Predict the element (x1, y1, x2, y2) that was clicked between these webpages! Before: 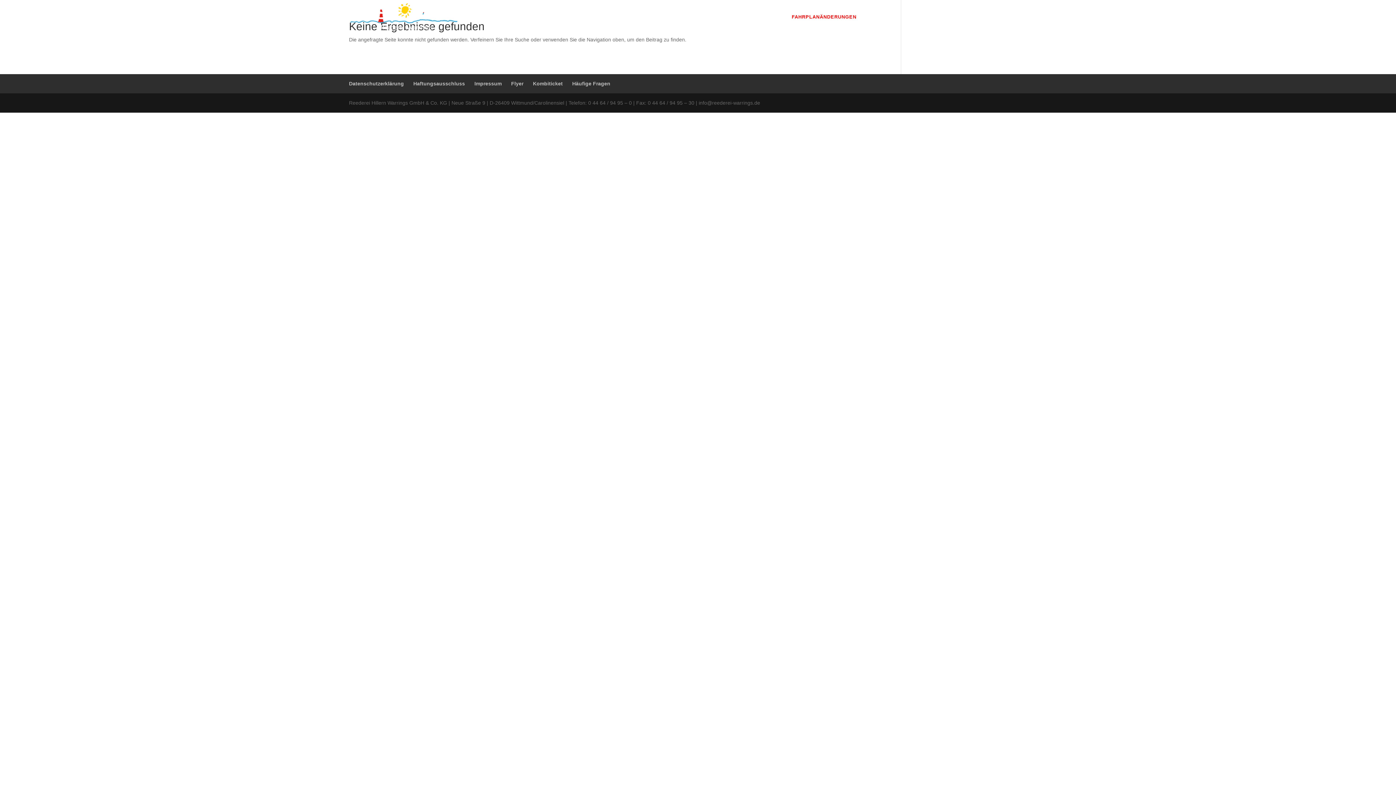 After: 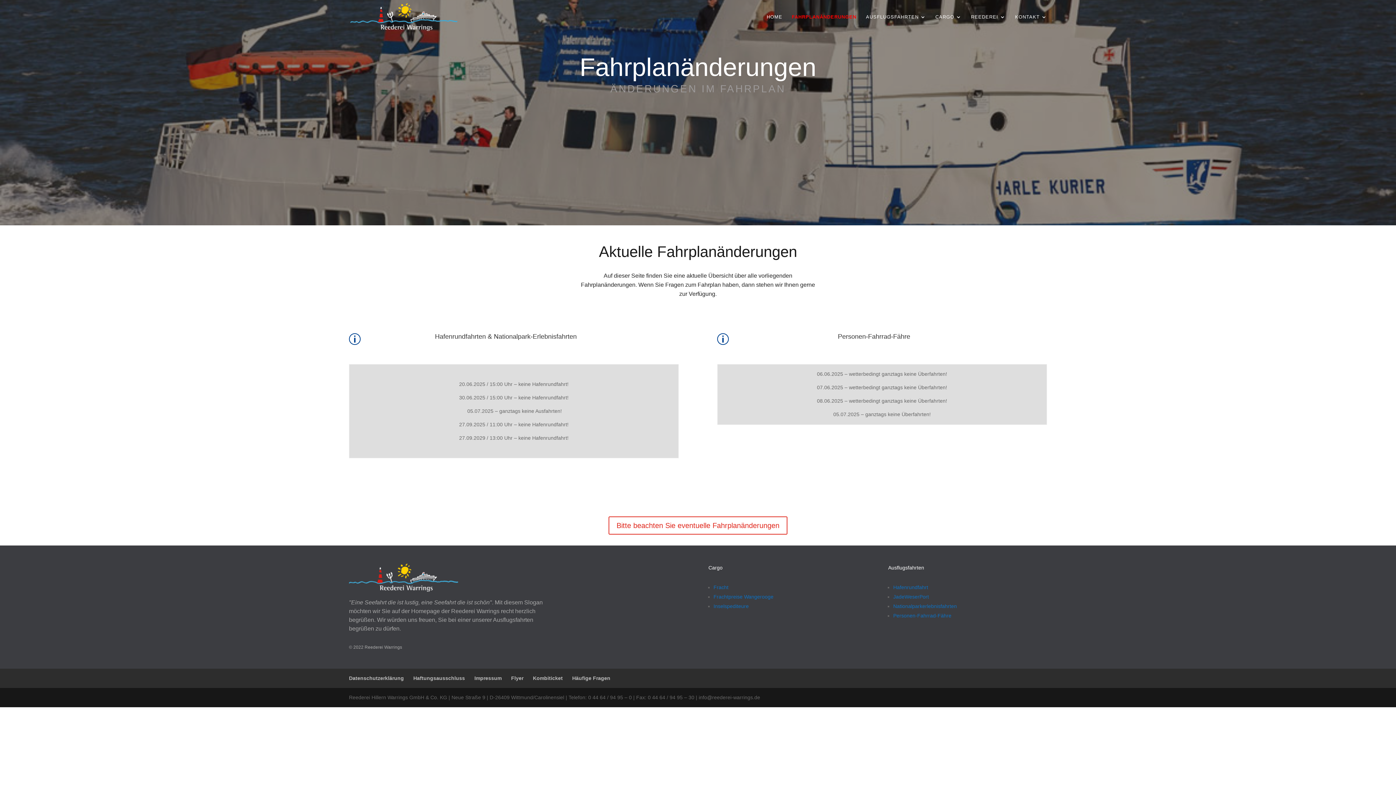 Action: bbox: (792, 14, 856, 34) label: FAHRPLANÄNDERUNGEN